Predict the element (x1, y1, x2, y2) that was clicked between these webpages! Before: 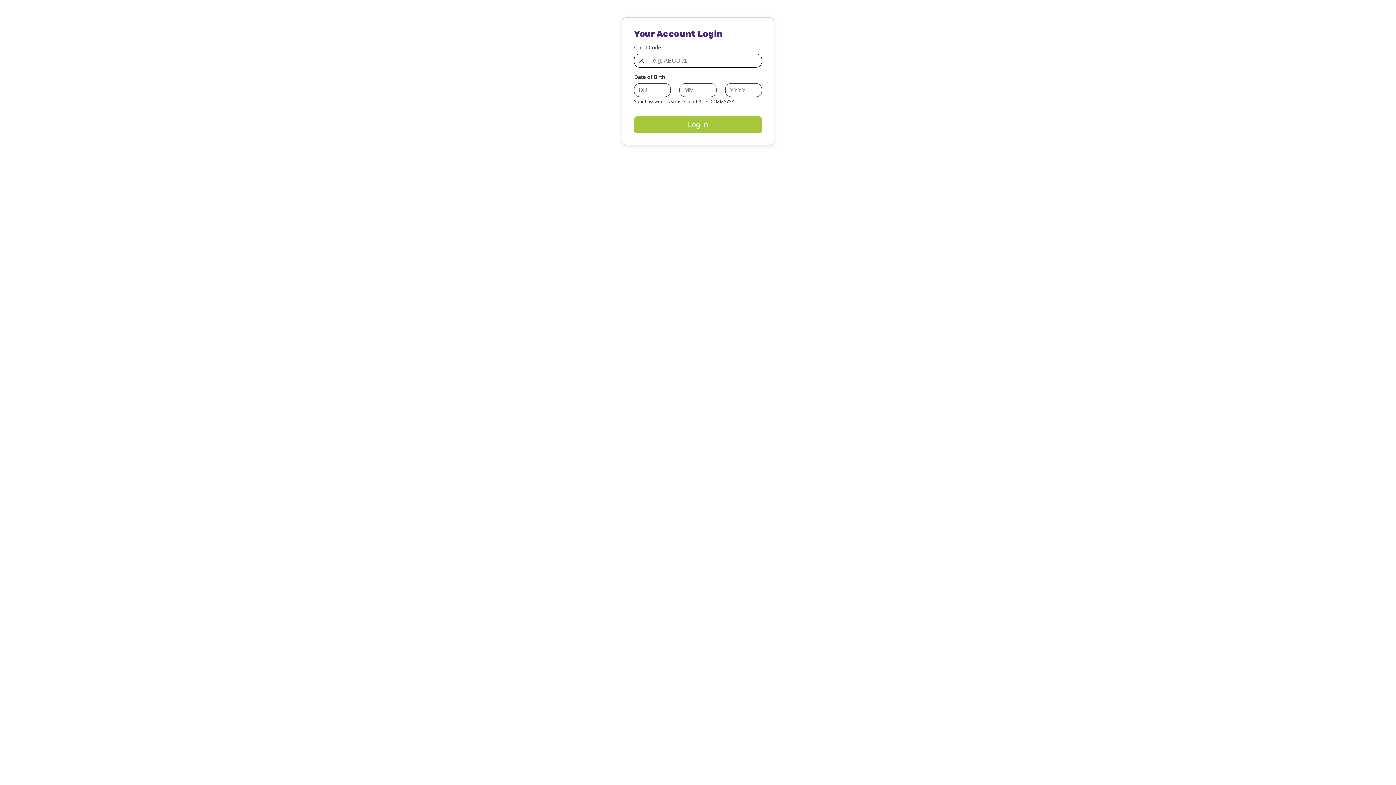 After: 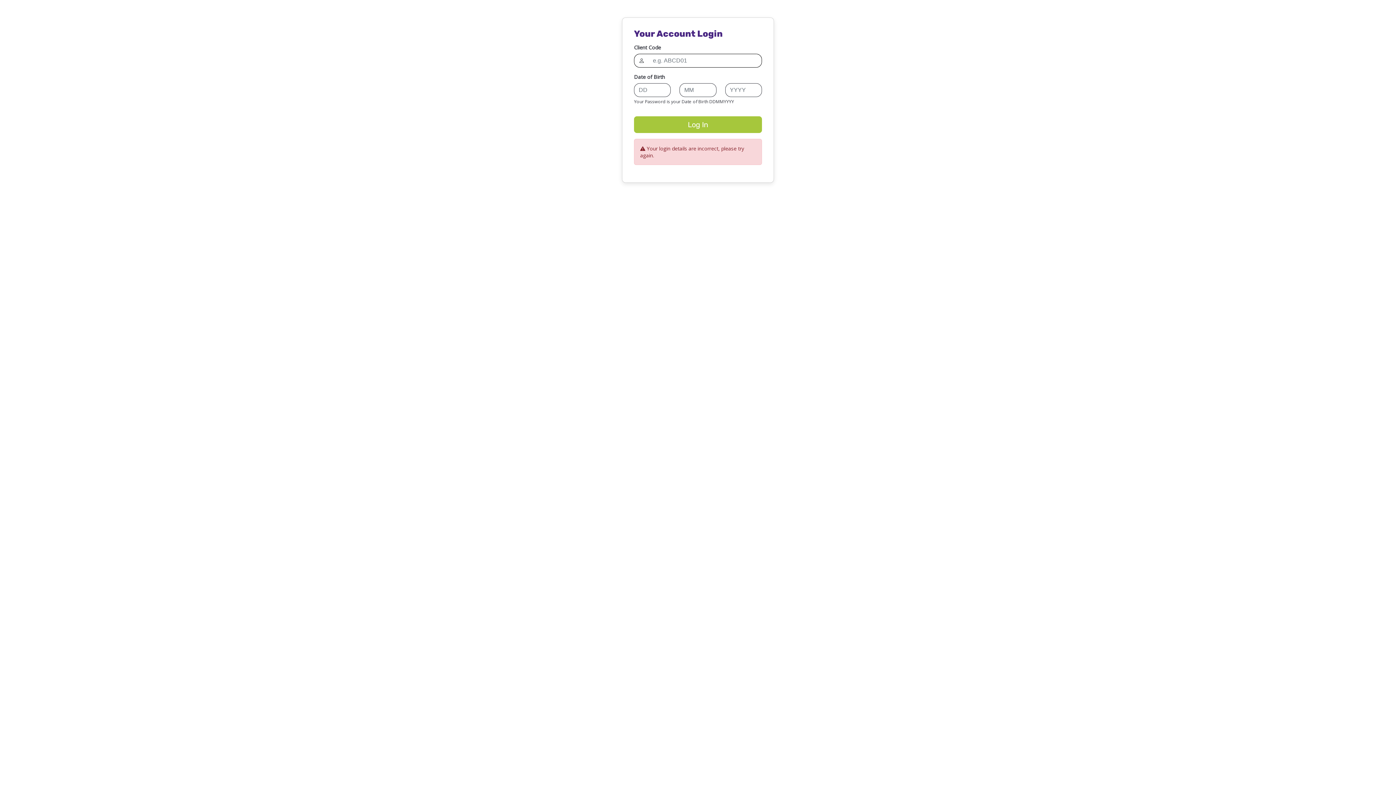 Action: label: Log In bbox: (634, 116, 762, 133)